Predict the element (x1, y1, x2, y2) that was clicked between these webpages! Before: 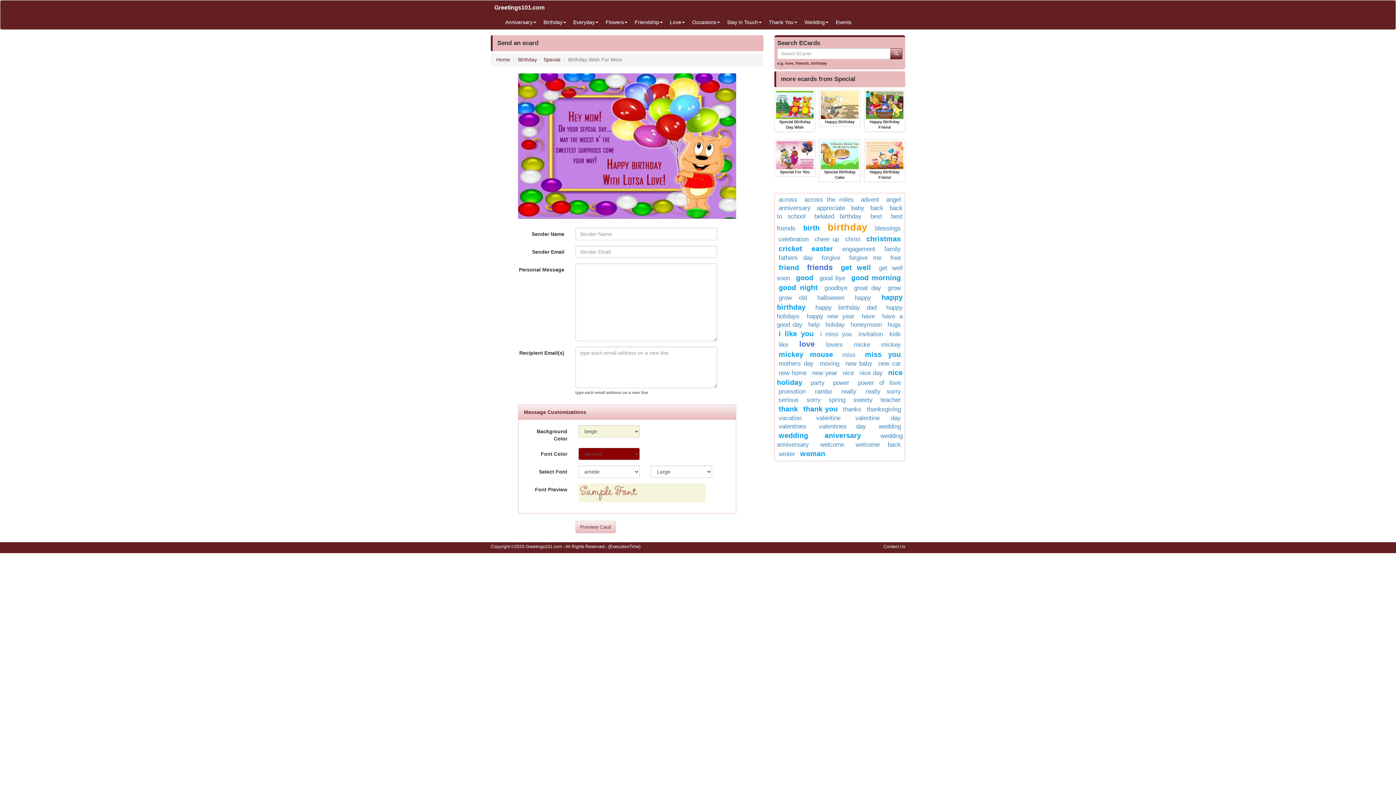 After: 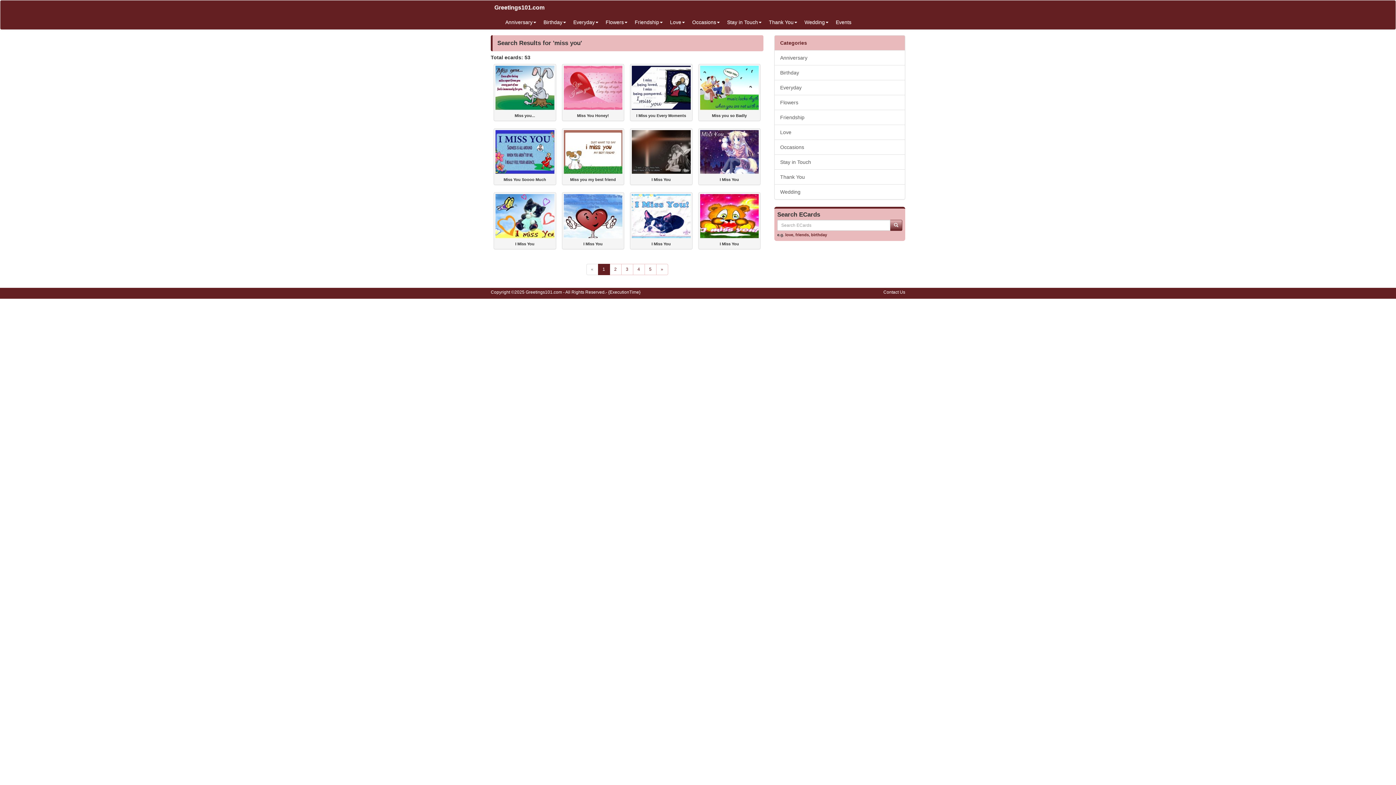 Action: bbox: (865, 350, 901, 358) label: miss you